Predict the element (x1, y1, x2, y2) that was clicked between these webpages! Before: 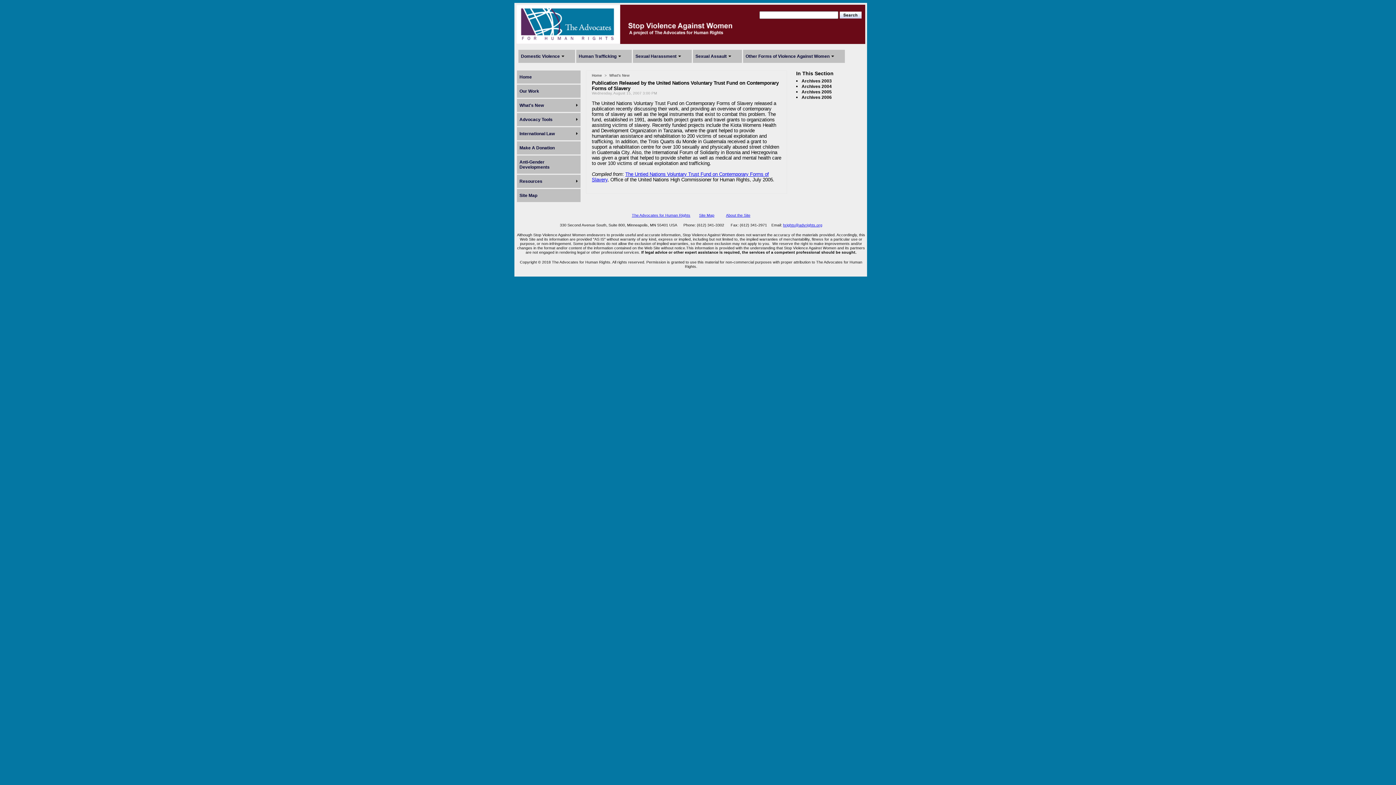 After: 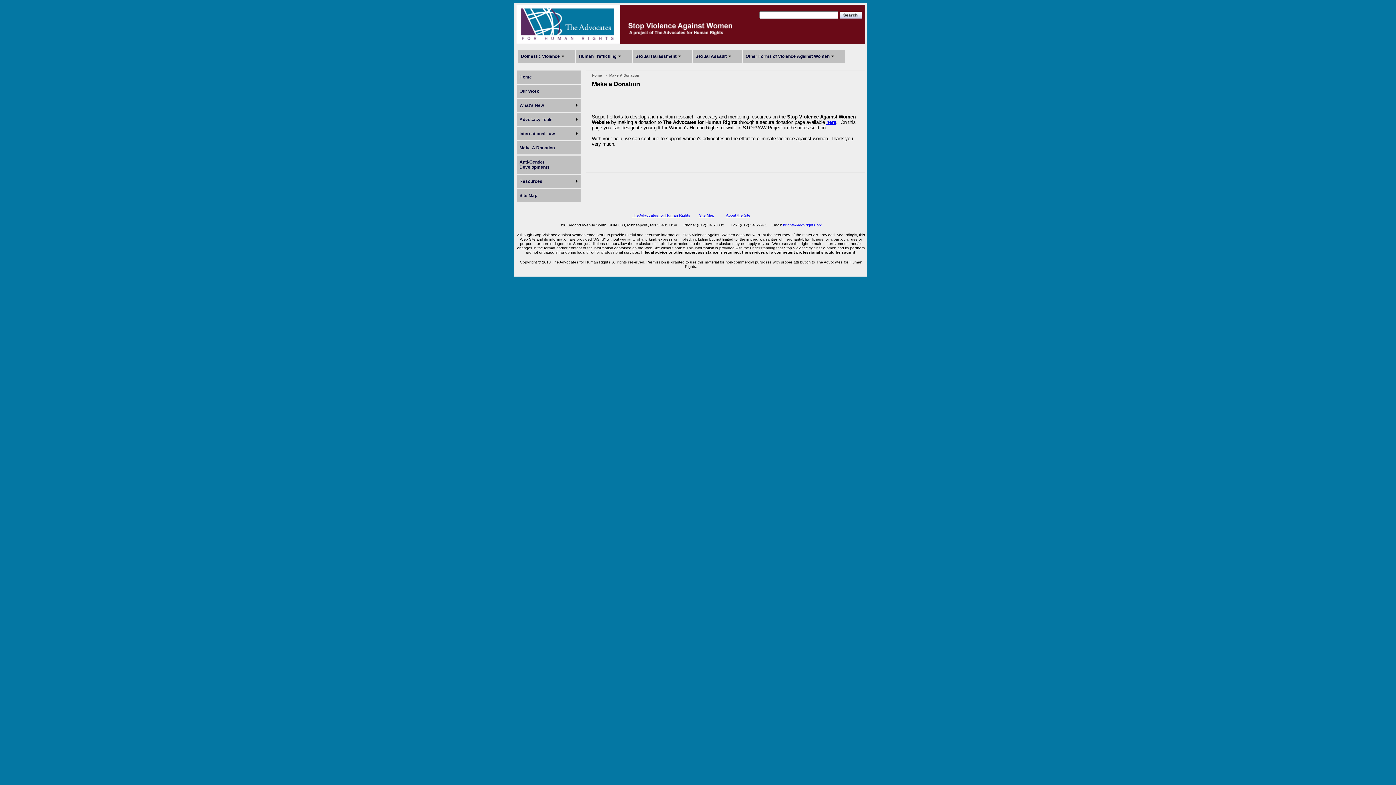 Action: bbox: (519, 145, 554, 150) label: Make A Donation